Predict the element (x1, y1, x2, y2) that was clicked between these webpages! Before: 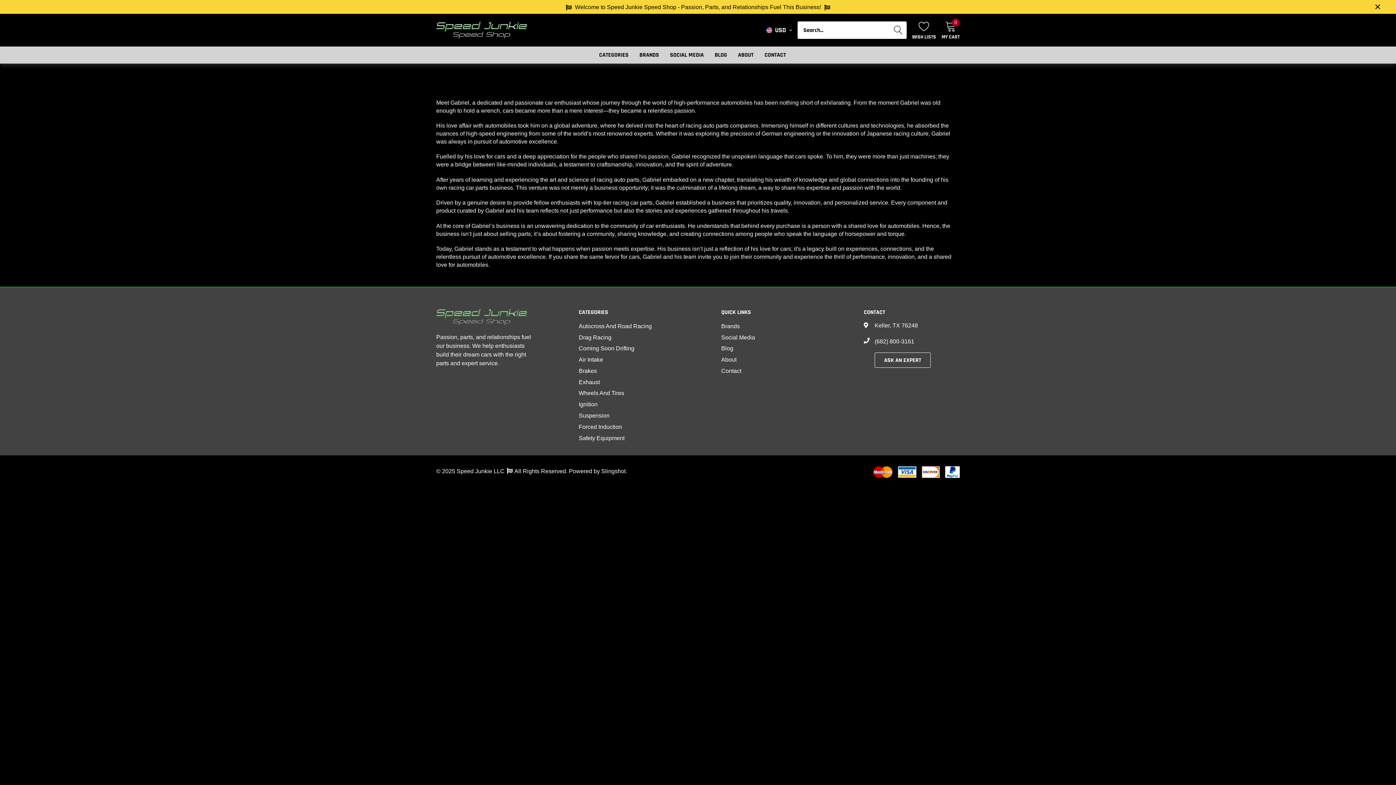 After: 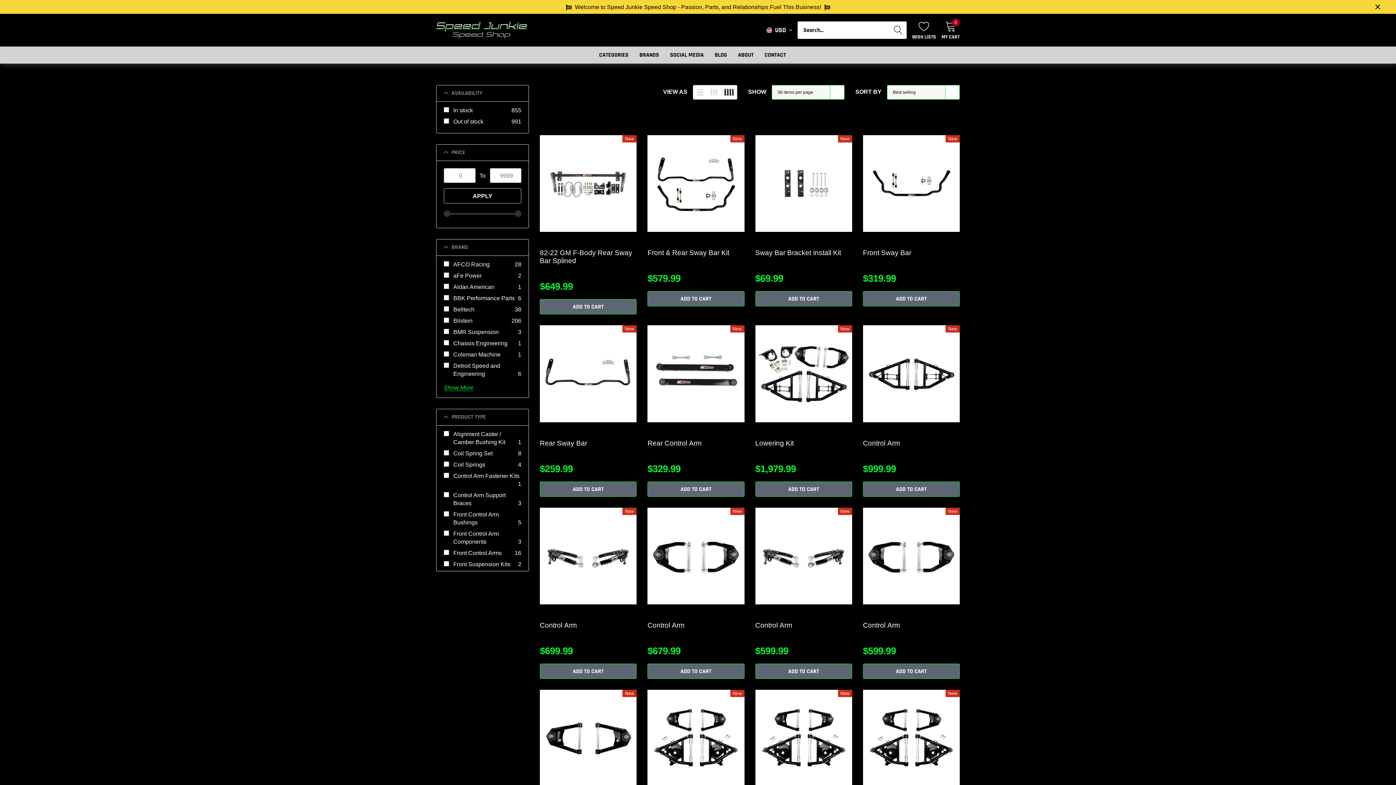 Action: label: link bbox: (578, 411, 609, 419)